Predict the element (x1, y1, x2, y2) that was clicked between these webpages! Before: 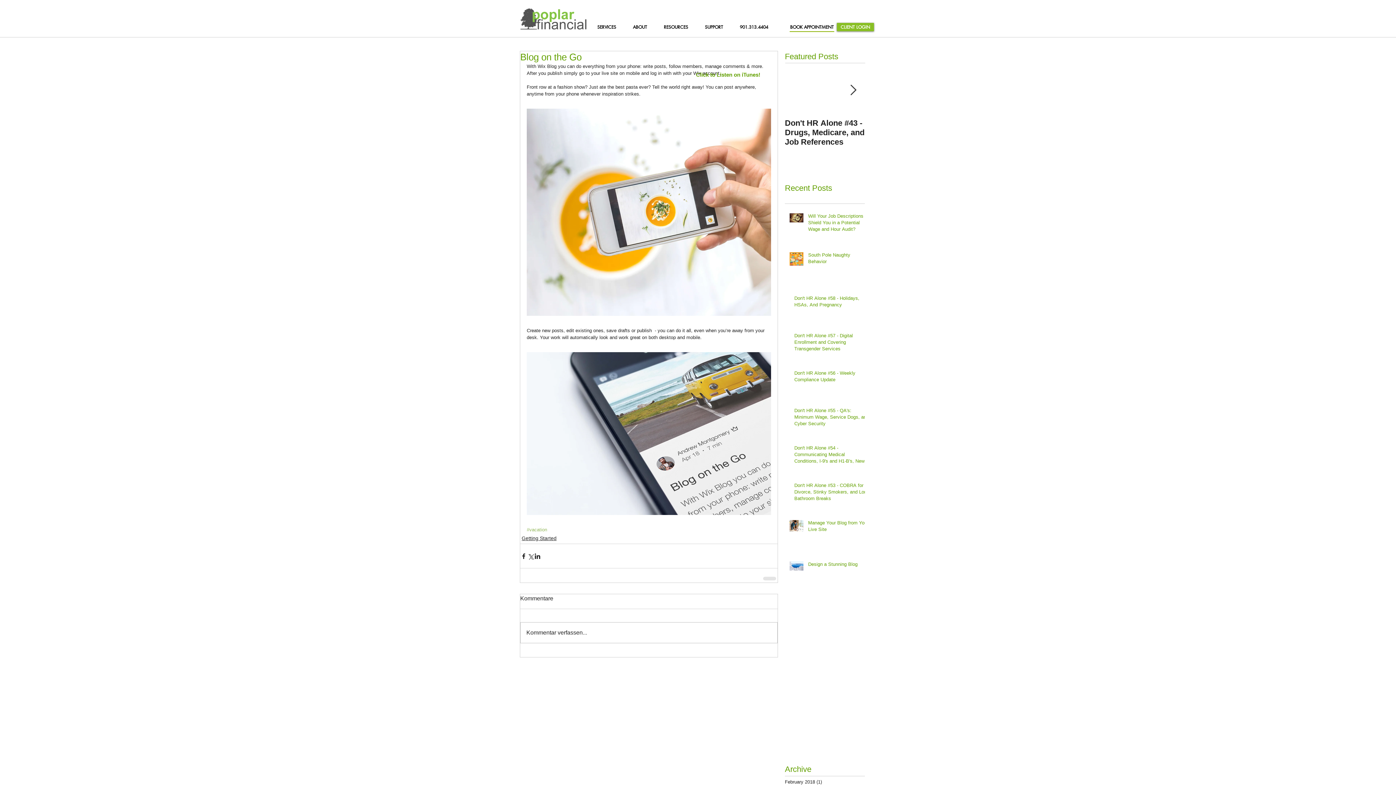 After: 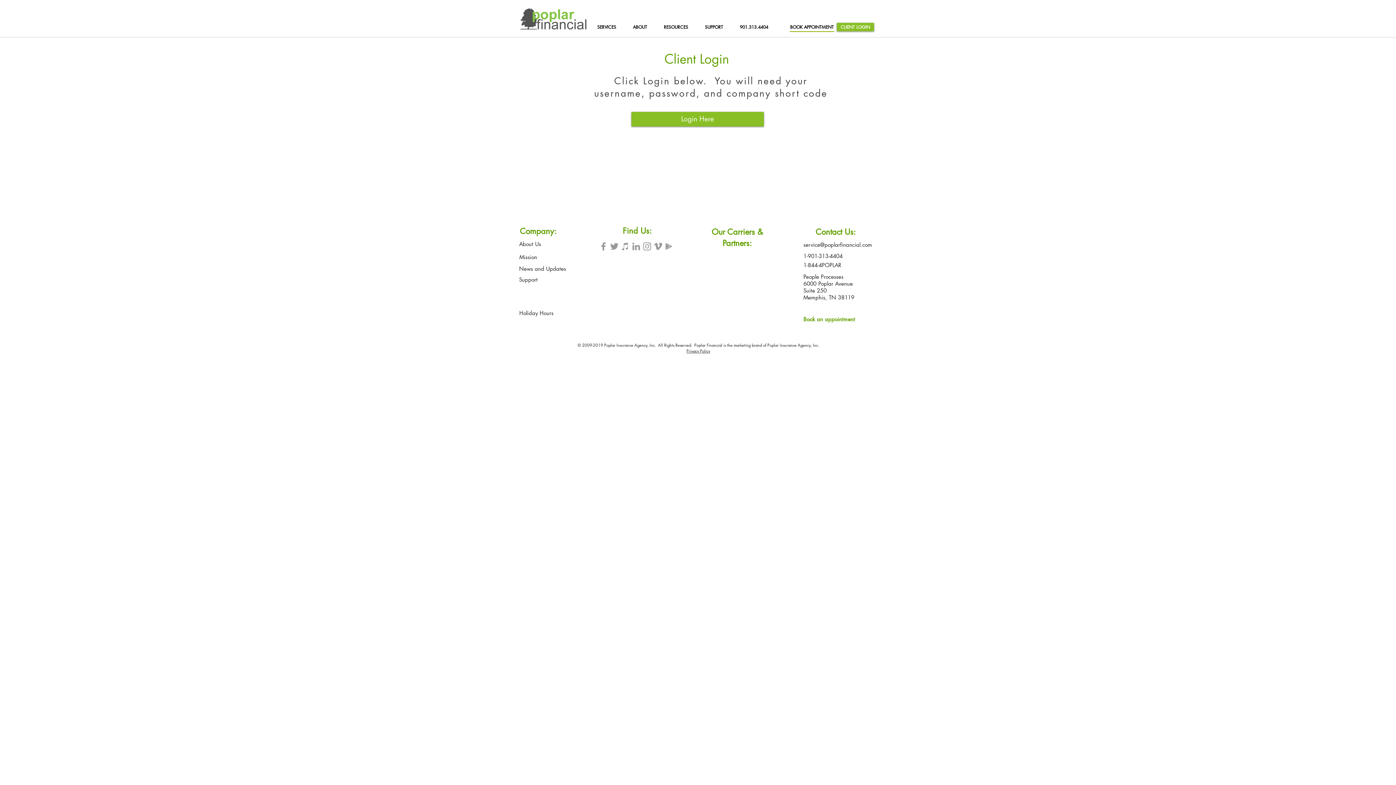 Action: bbox: (837, 22, 874, 31) label: CLIENT LOGIN